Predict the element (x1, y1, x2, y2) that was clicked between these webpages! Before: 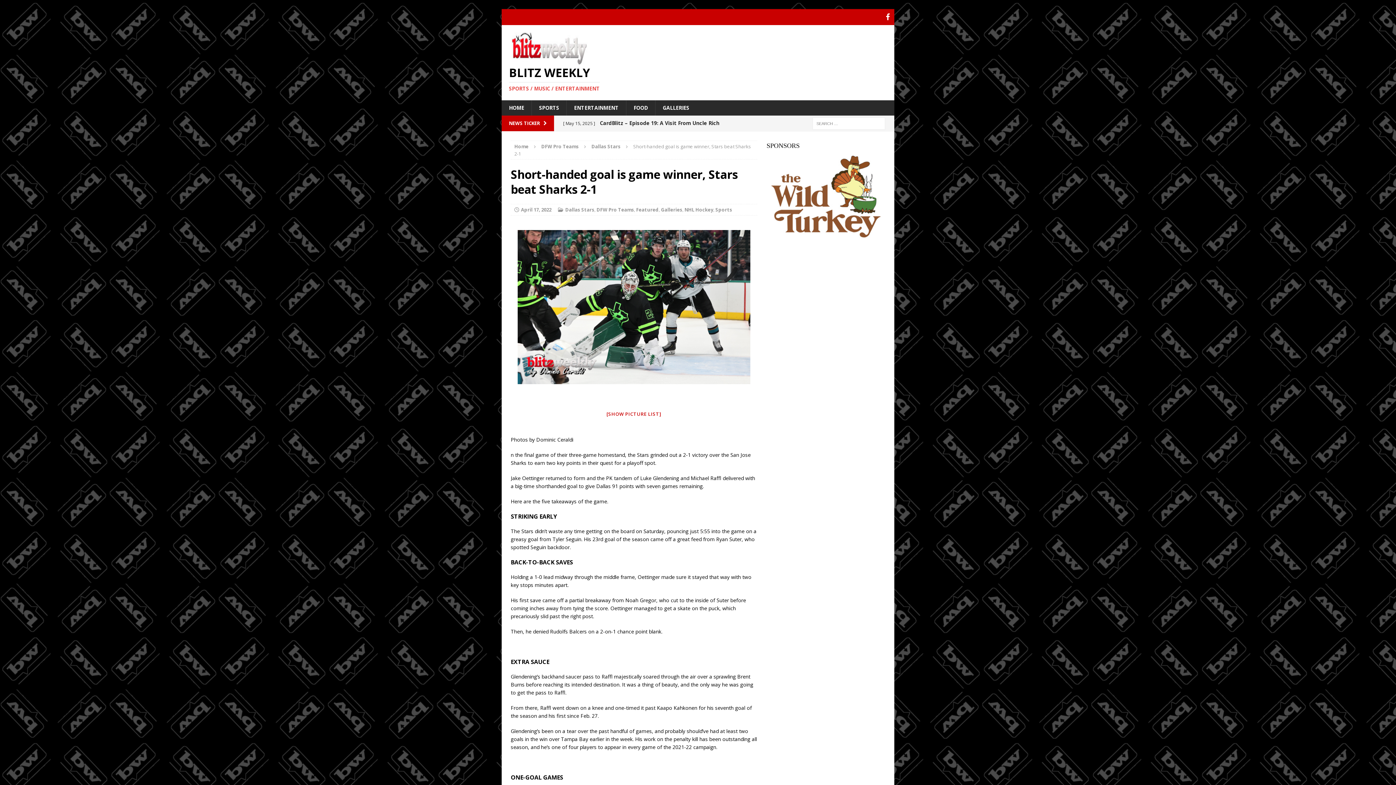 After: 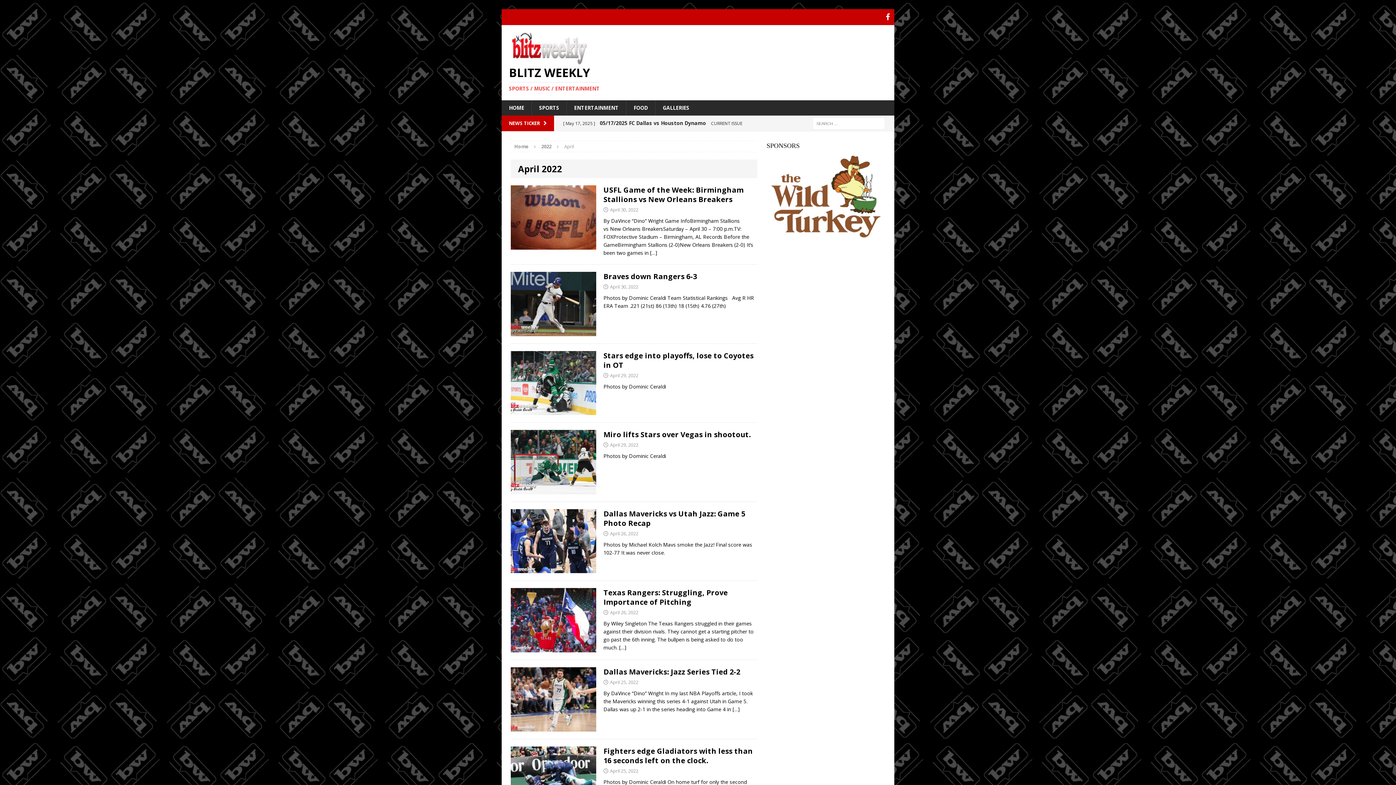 Action: label: April 17, 2022 bbox: (521, 206, 551, 213)